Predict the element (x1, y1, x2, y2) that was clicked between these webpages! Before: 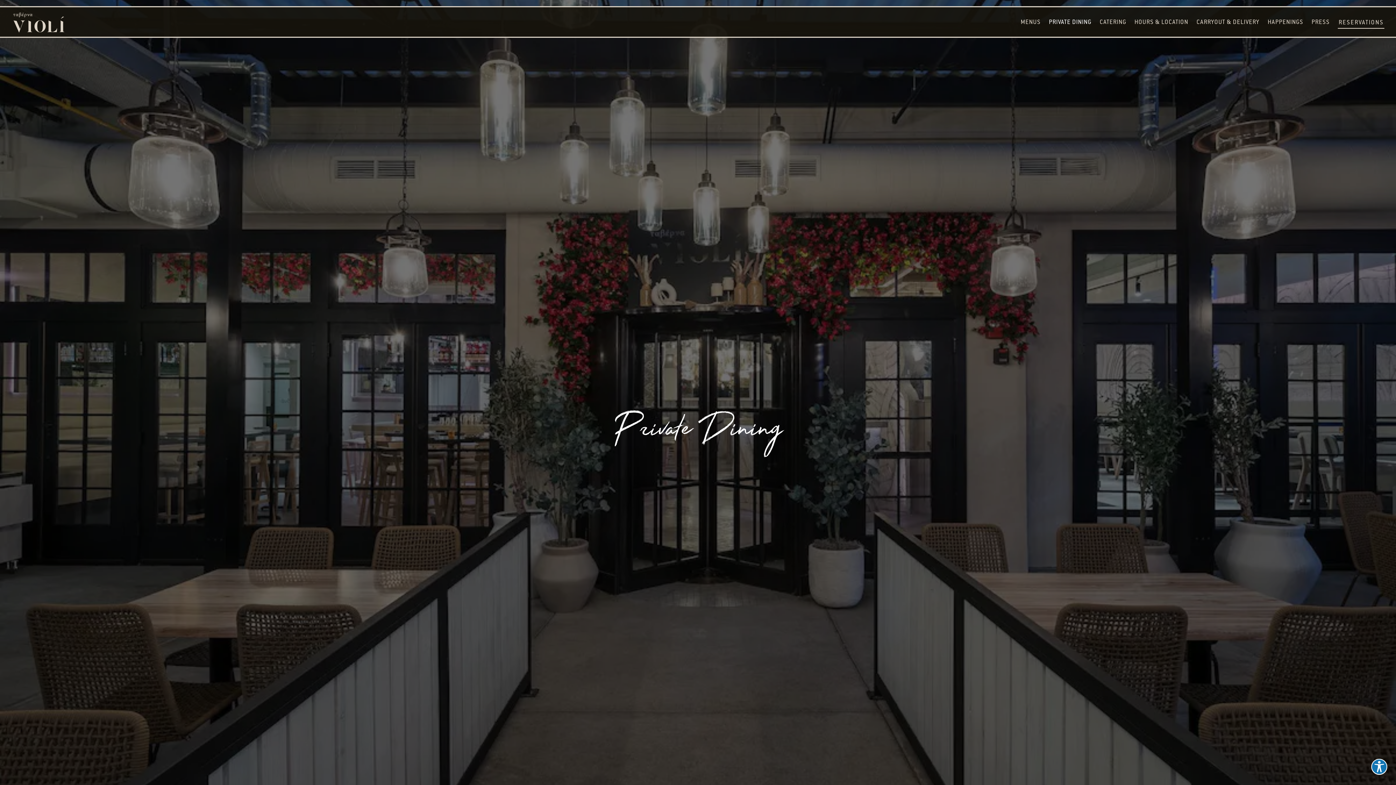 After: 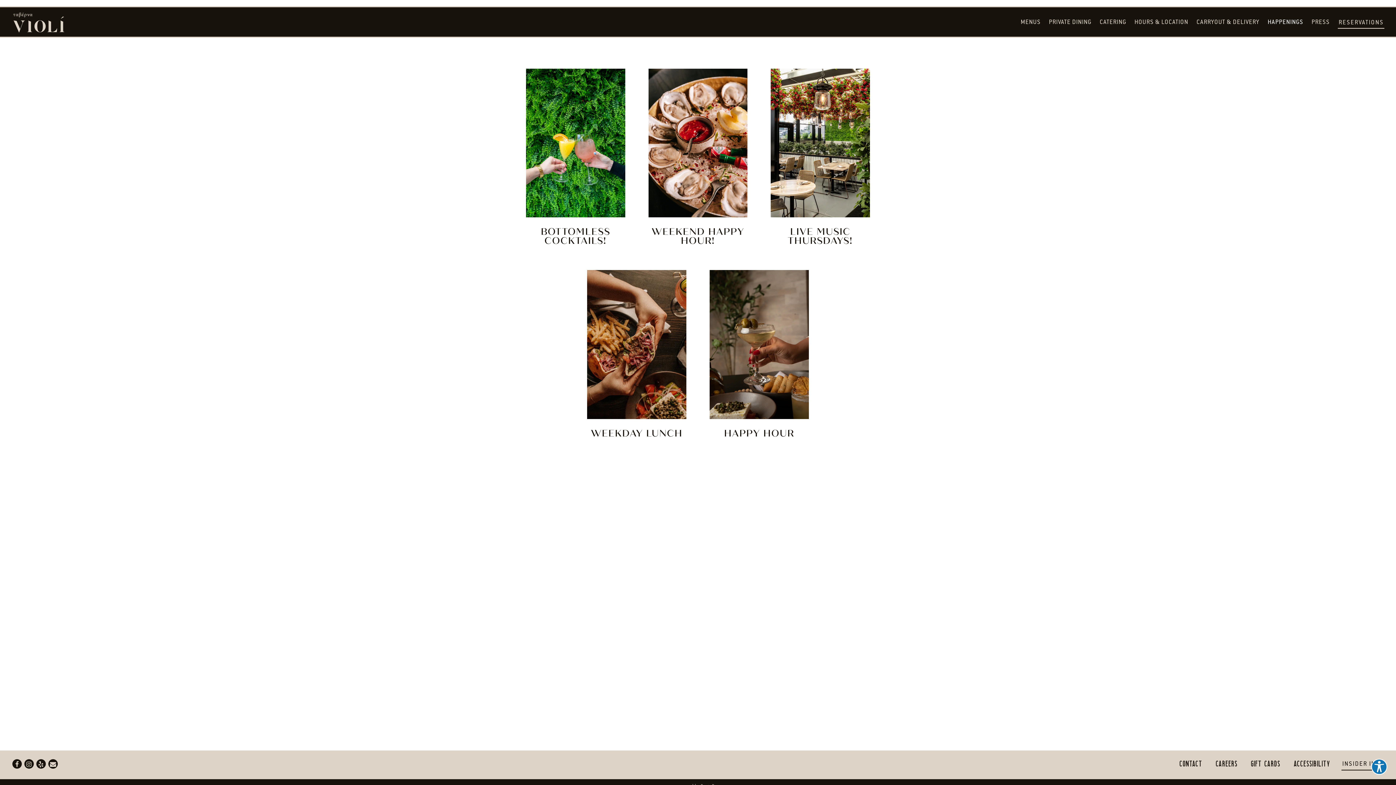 Action: label: Happenings bbox: (1264, 15, 1307, 29)